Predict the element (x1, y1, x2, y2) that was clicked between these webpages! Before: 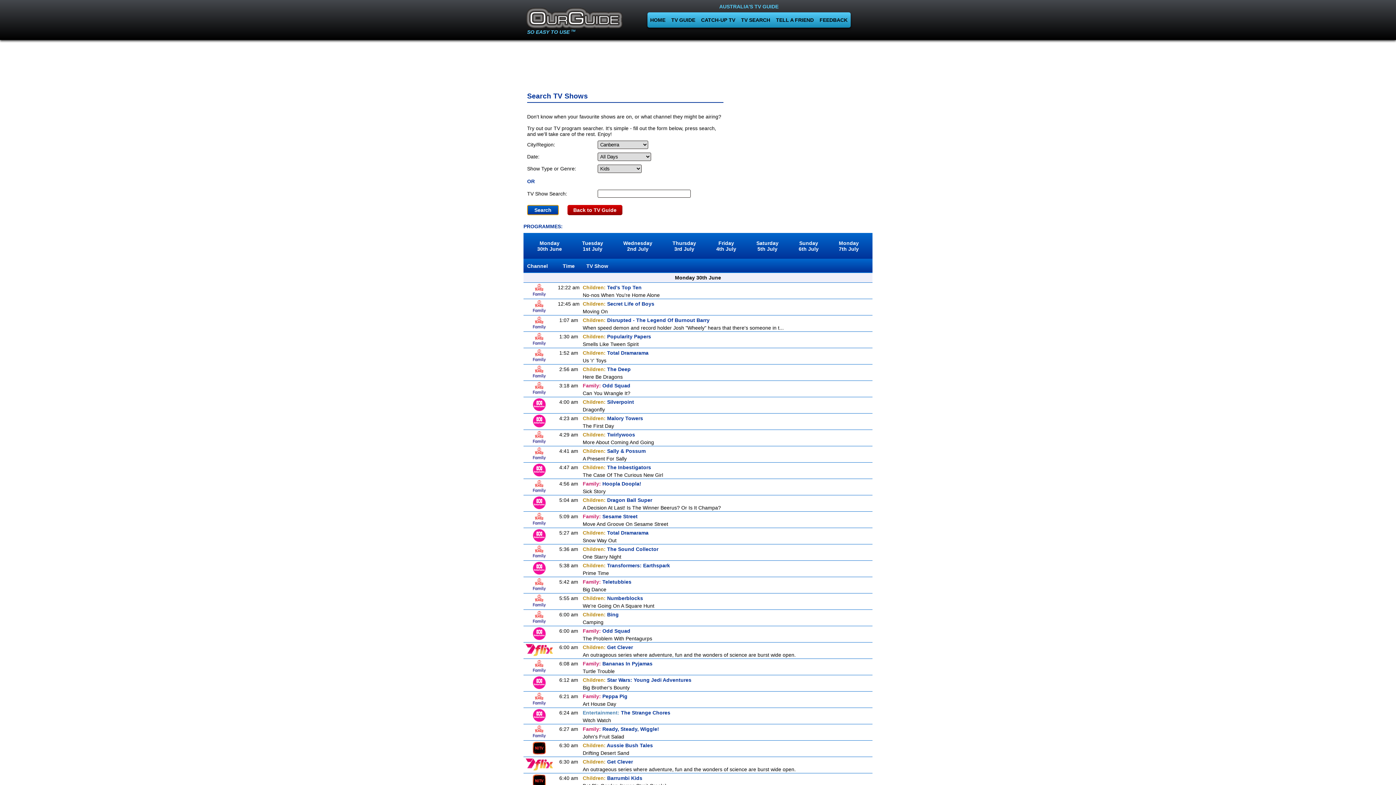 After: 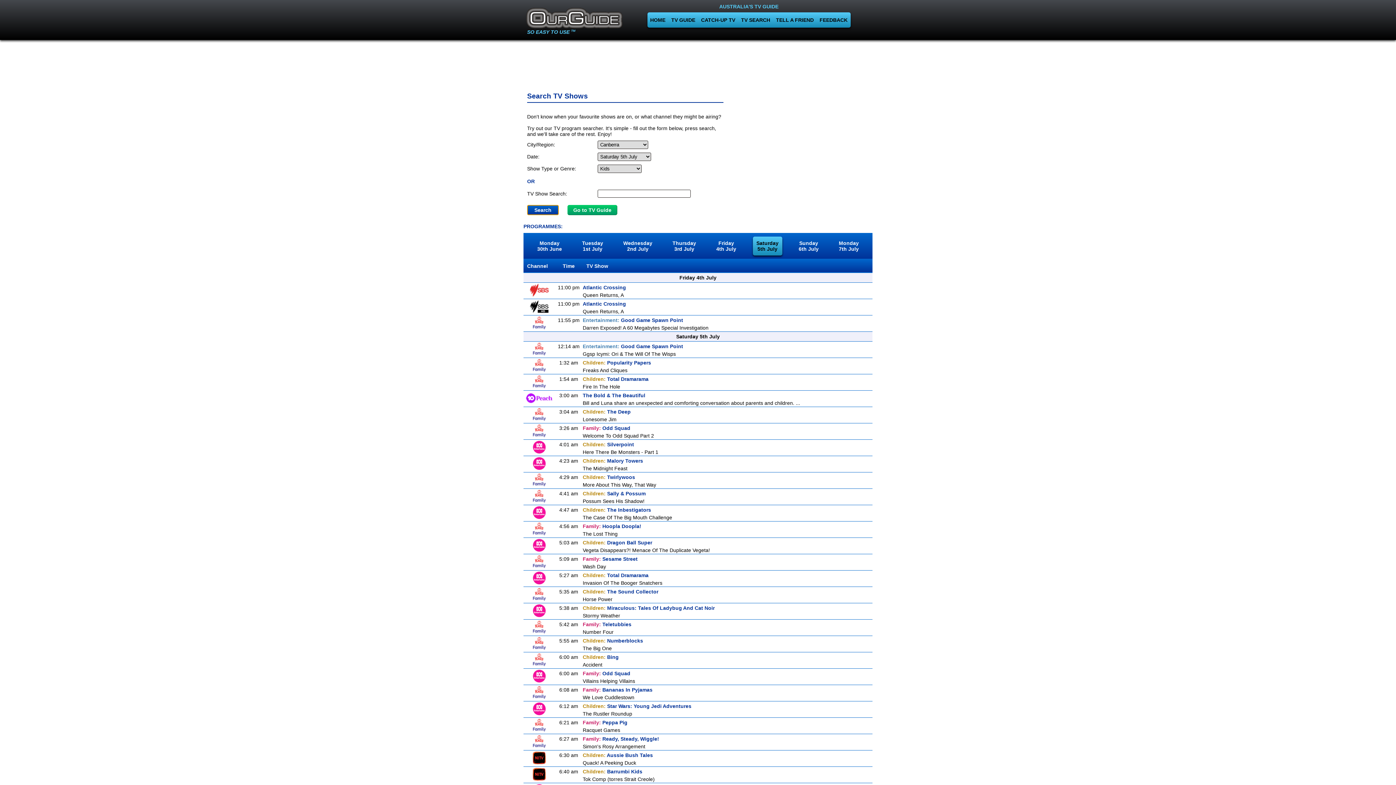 Action: bbox: (752, 236, 782, 255) label: Saturday
5th July